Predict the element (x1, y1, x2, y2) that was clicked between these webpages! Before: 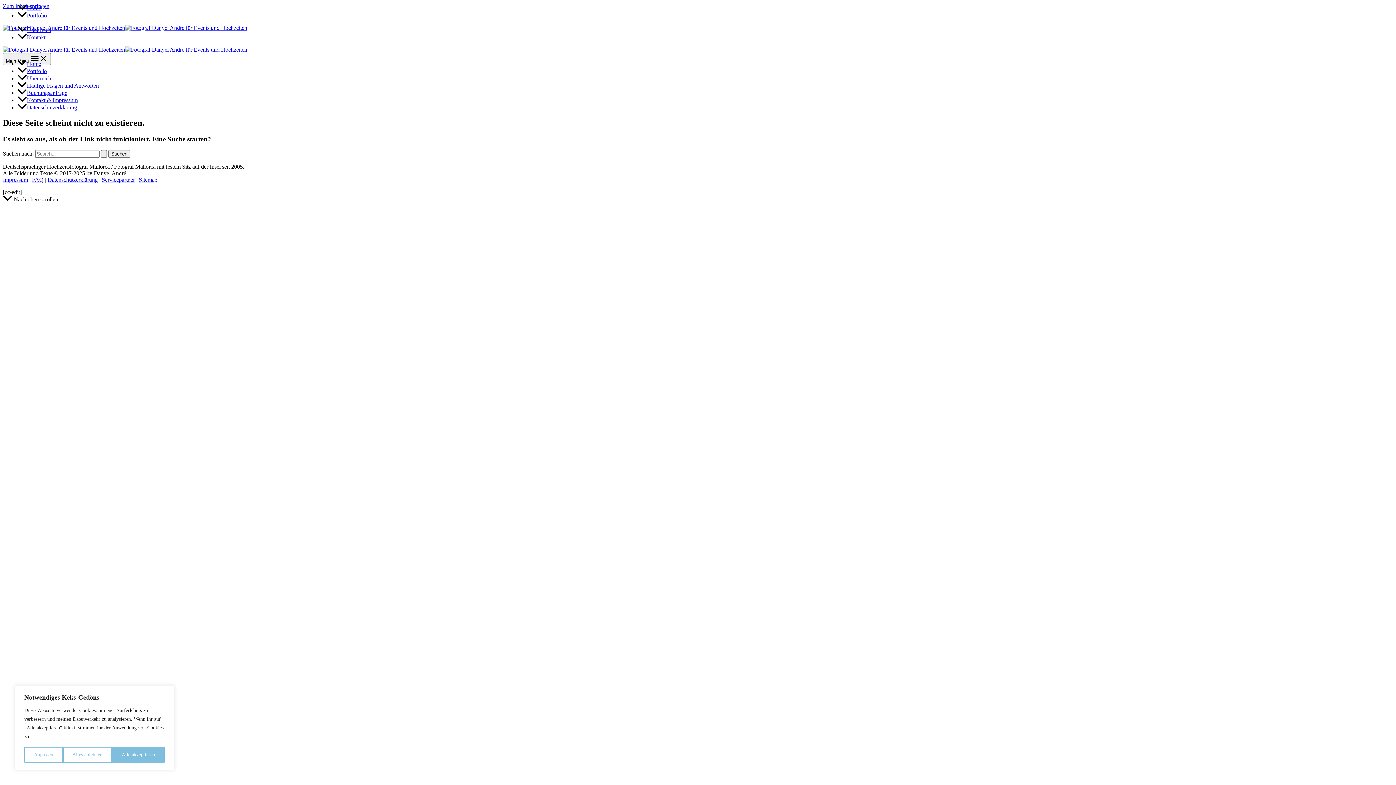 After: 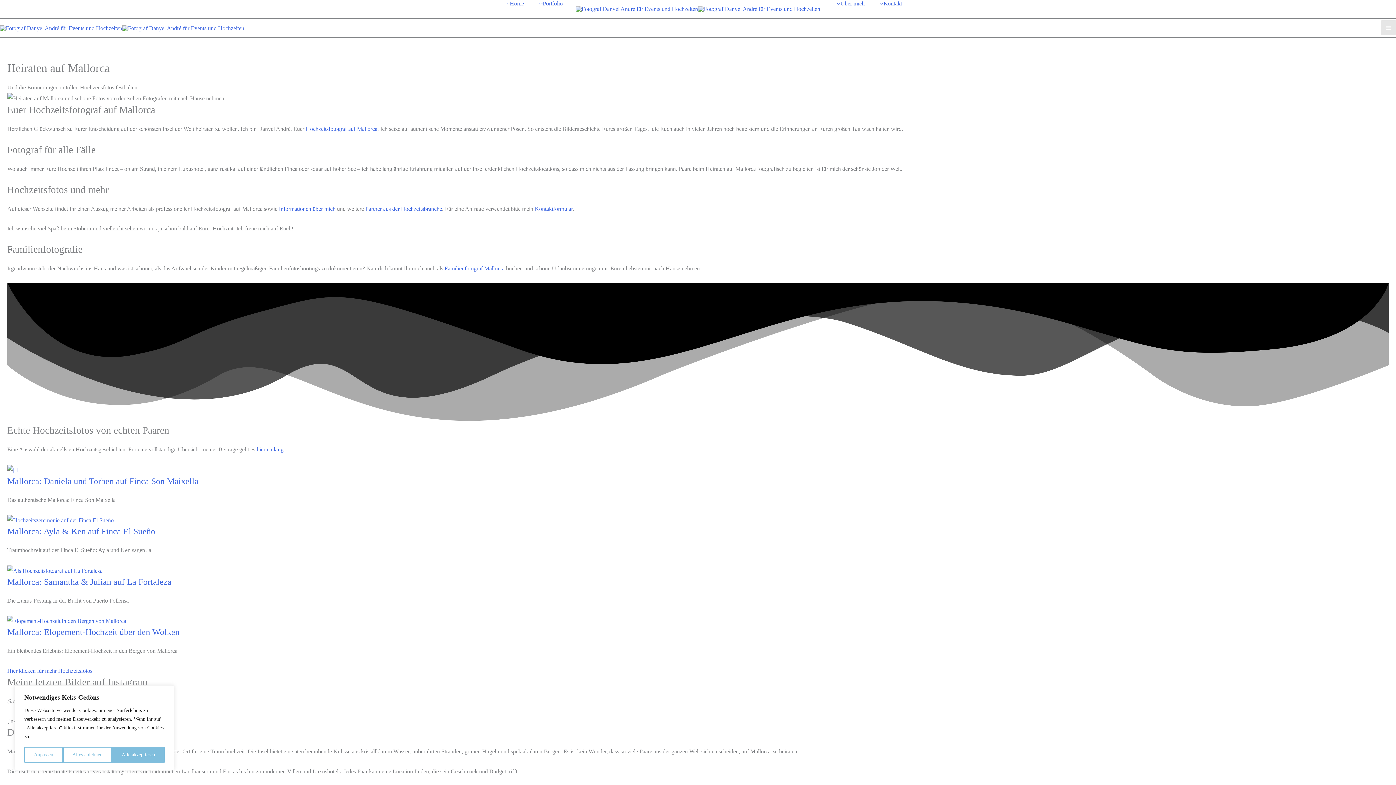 Action: bbox: (125, 46, 247, 52)